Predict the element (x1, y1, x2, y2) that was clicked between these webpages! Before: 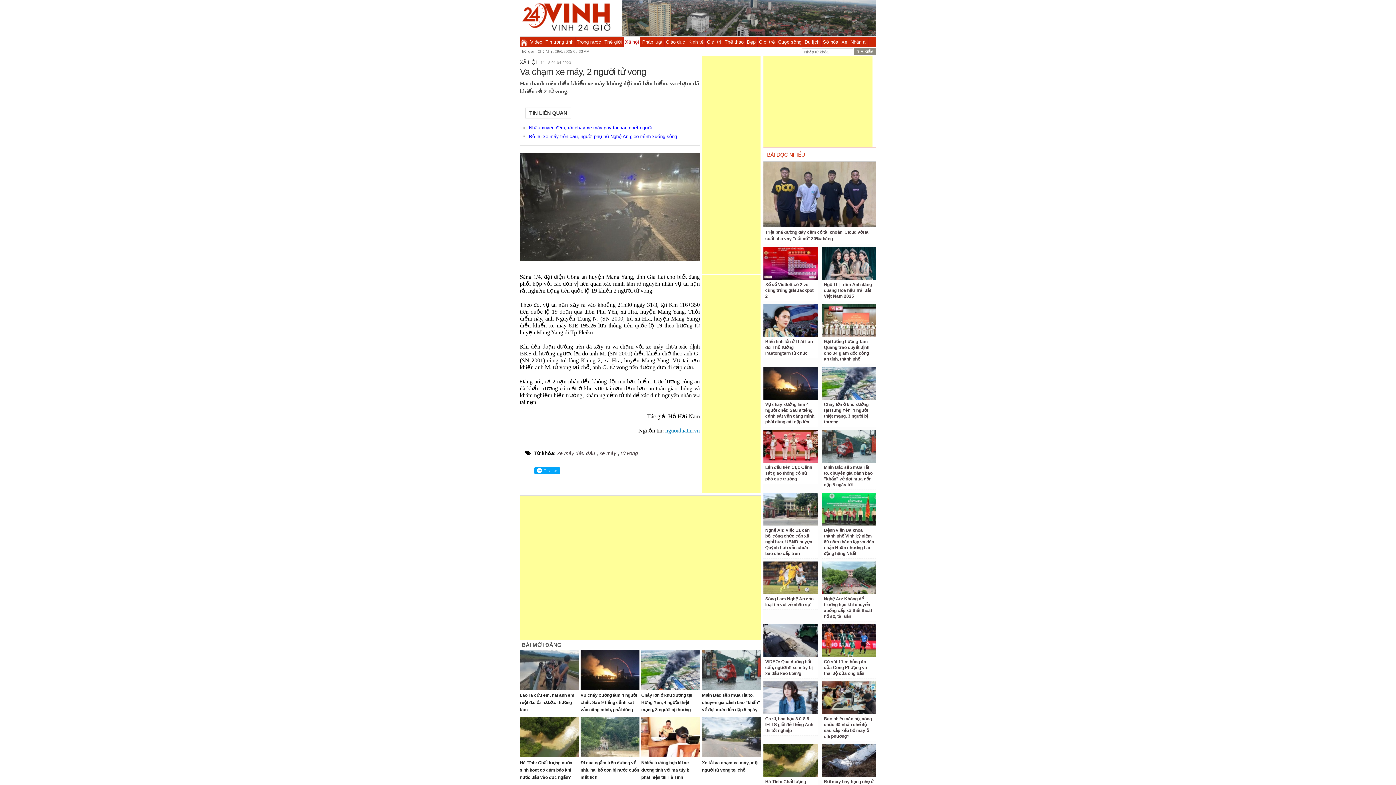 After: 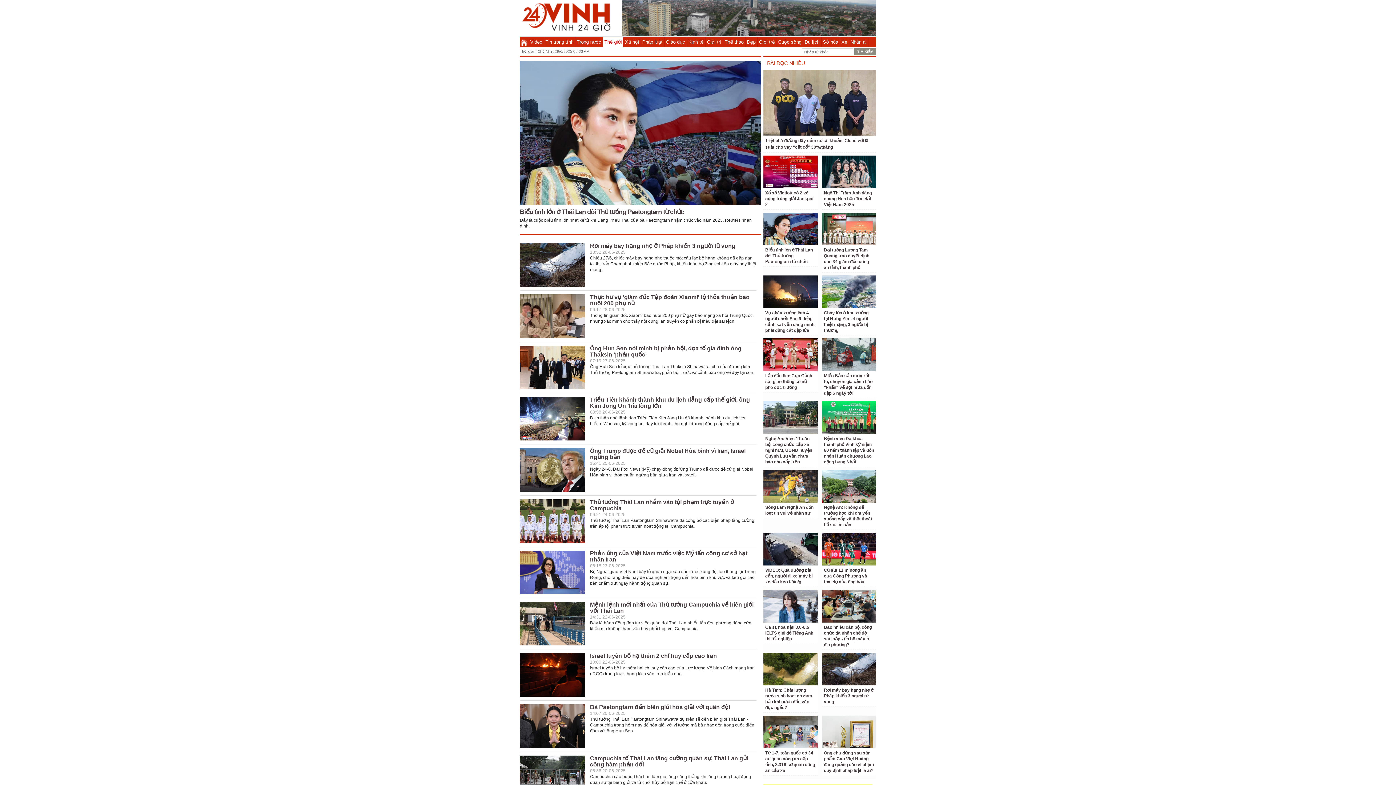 Action: label: Thế giới bbox: (603, 37, 623, 46)